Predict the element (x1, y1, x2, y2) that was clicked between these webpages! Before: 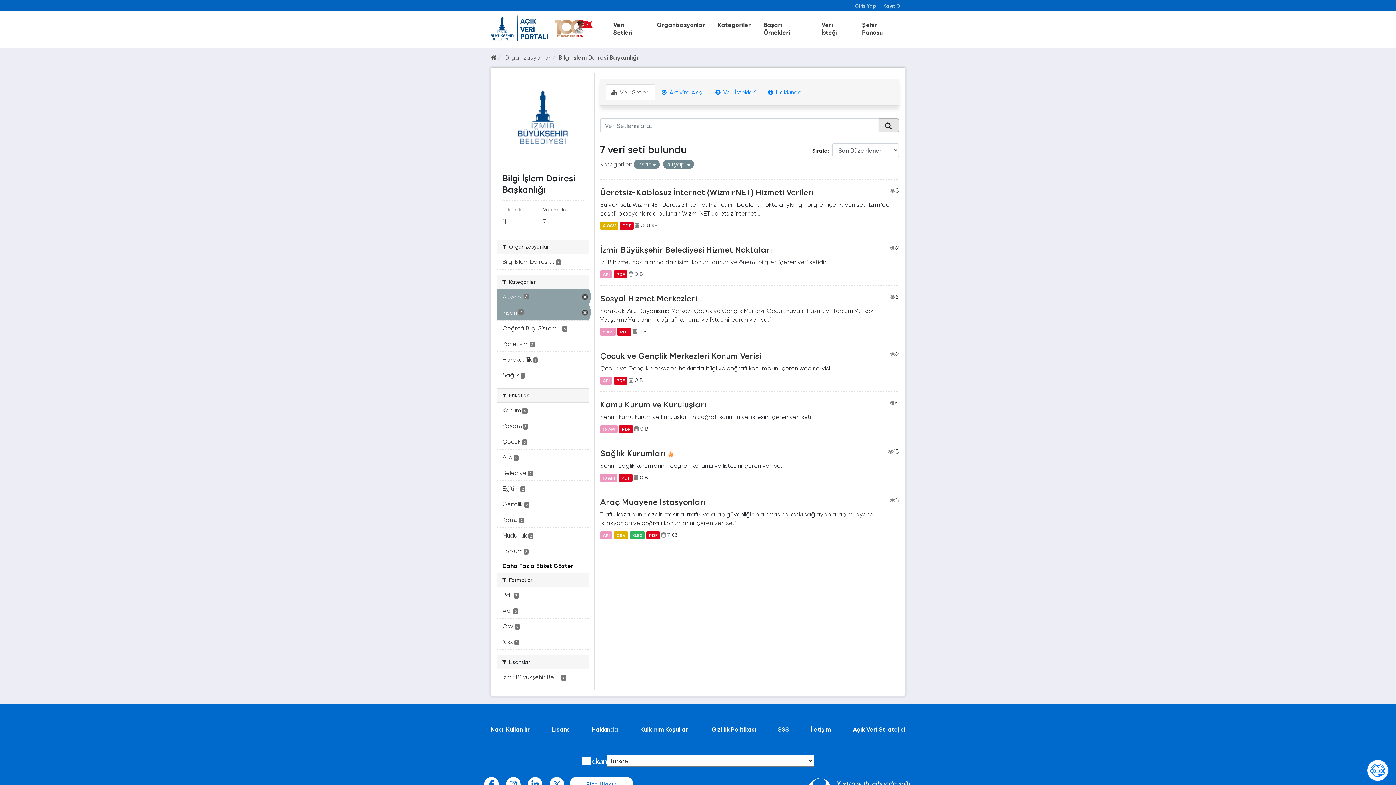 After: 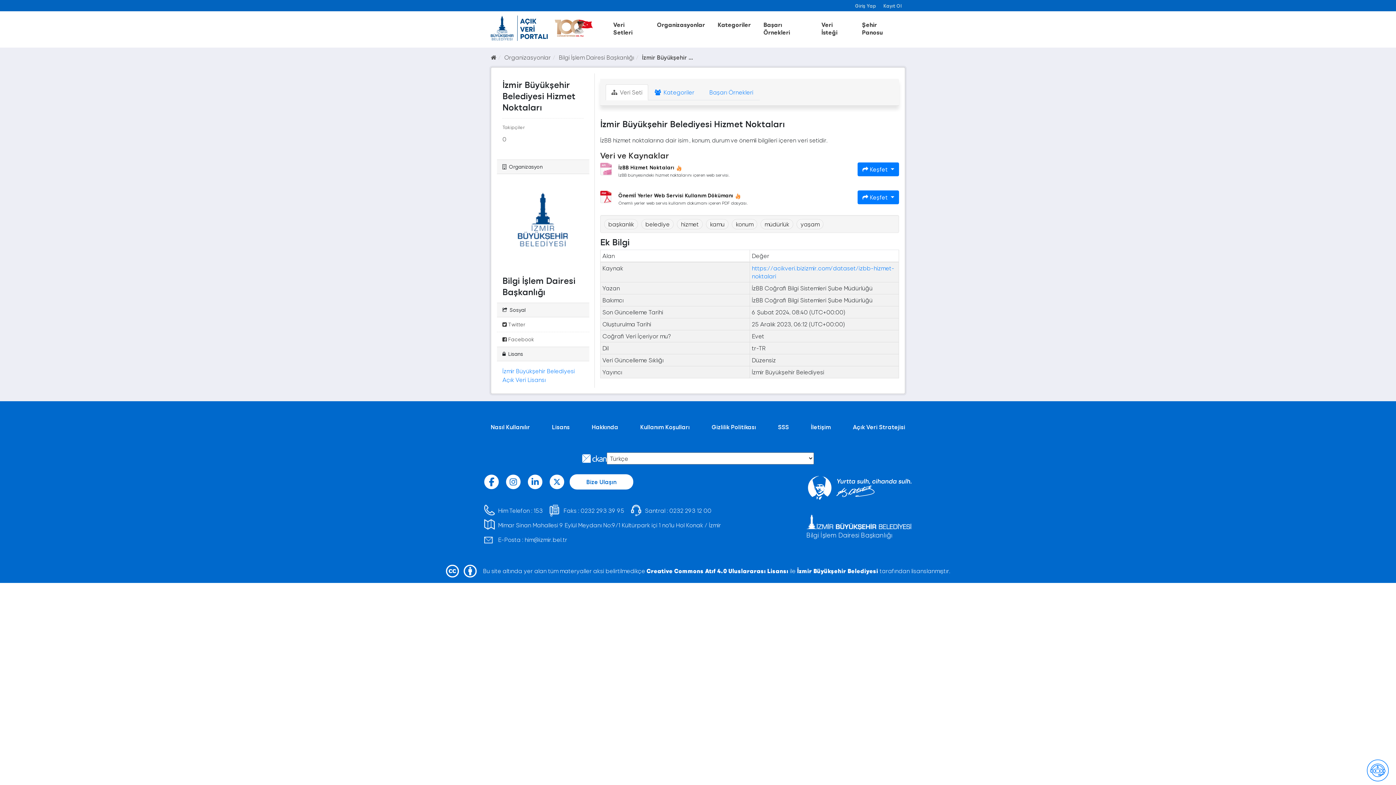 Action: label: İzmir Büyükşehir Belediyesi Hizmet Noktaları bbox: (600, 244, 772, 255)